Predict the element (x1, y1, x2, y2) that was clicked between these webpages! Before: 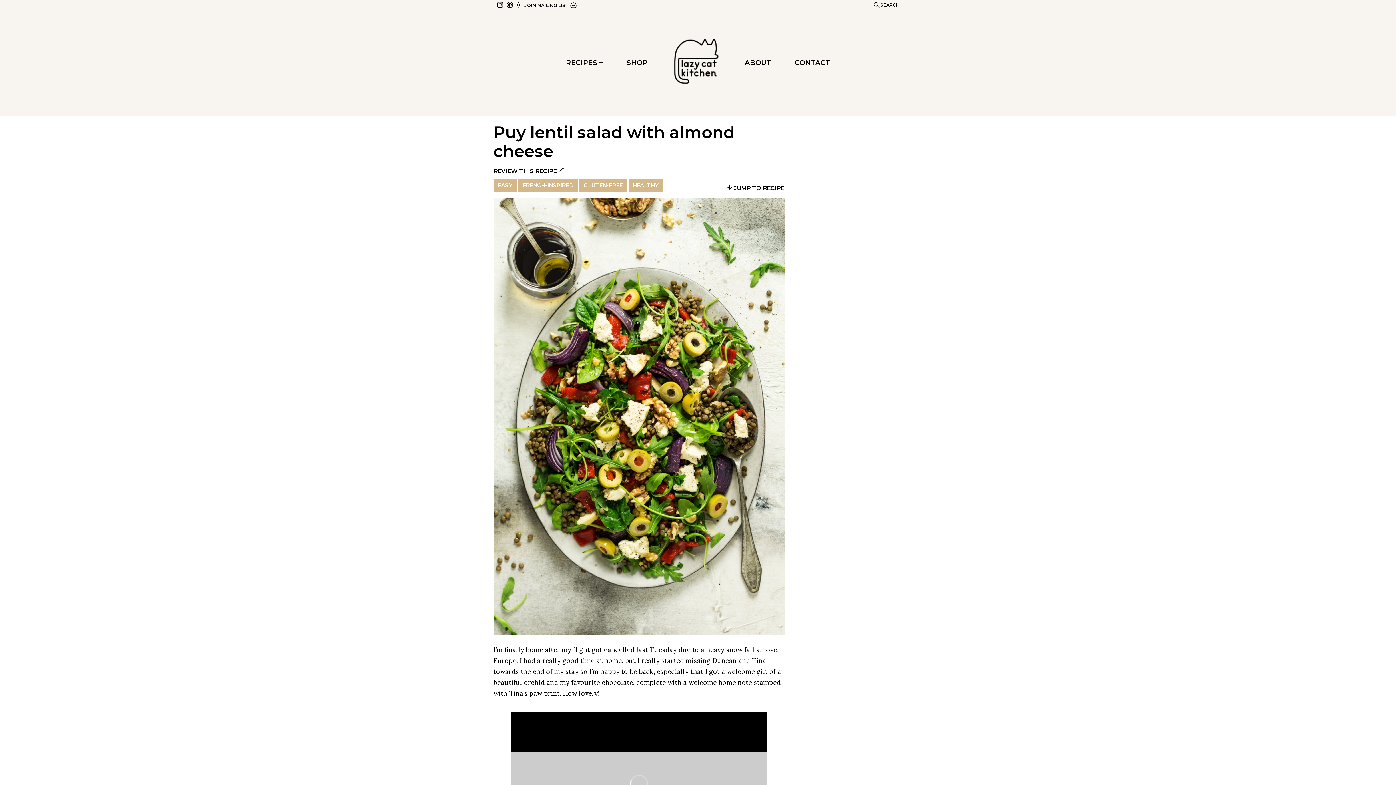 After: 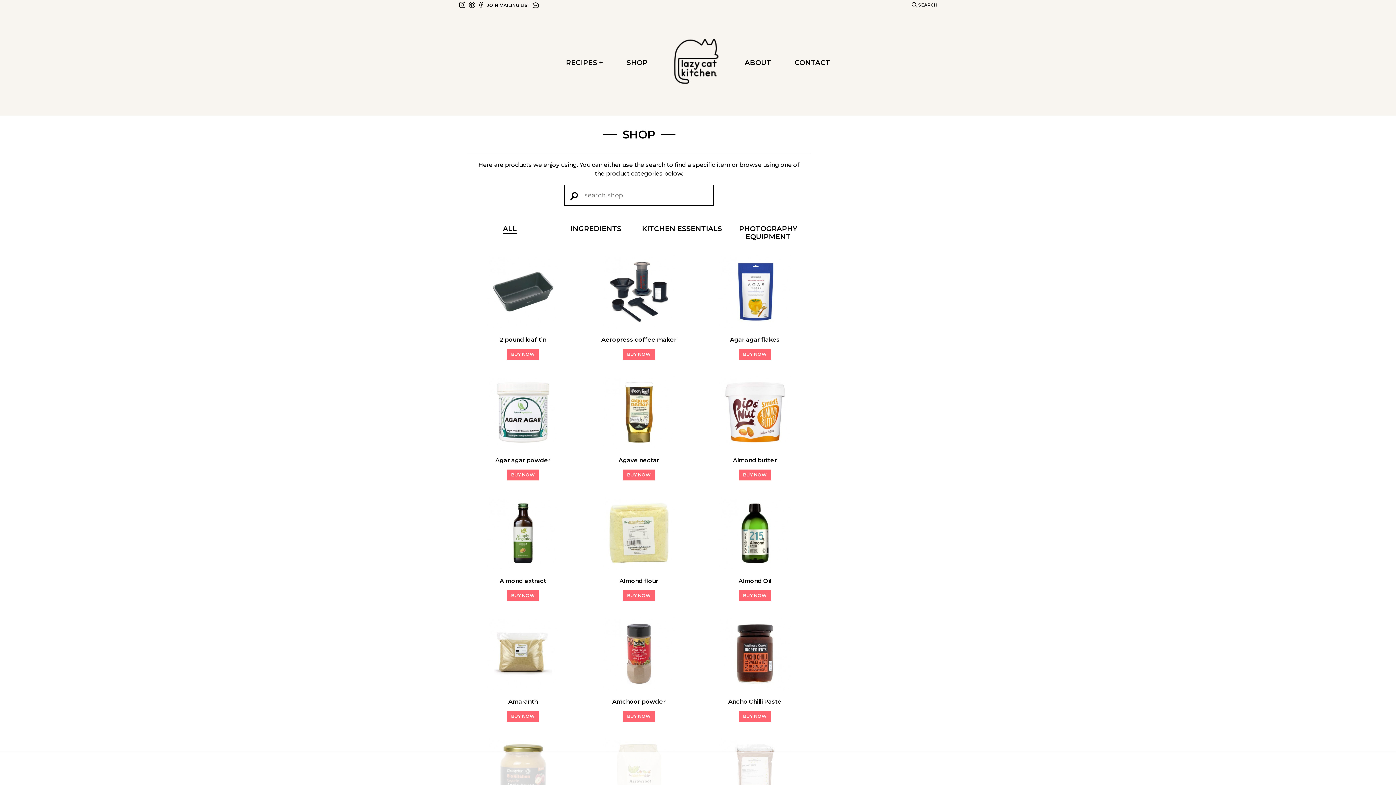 Action: bbox: (626, 58, 647, 66) label: SHOP